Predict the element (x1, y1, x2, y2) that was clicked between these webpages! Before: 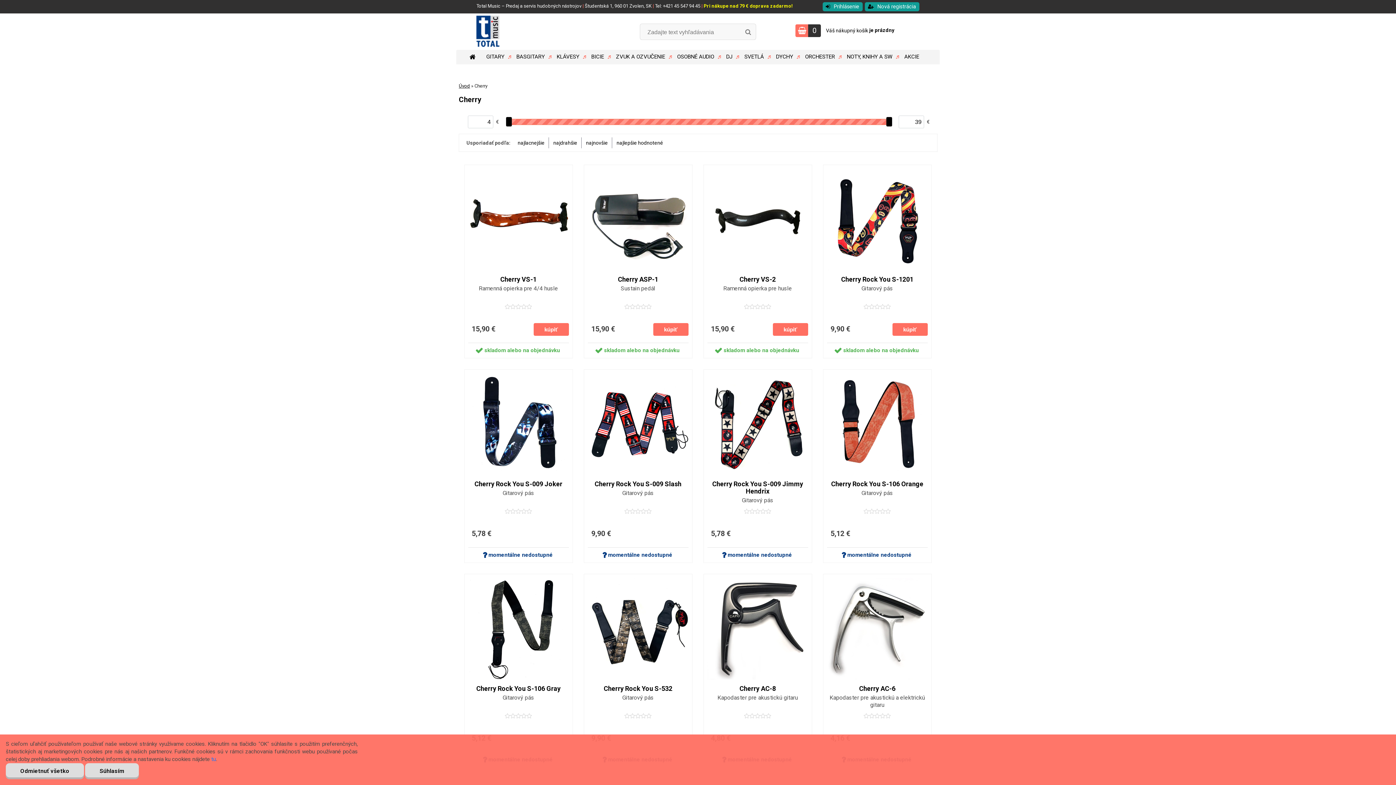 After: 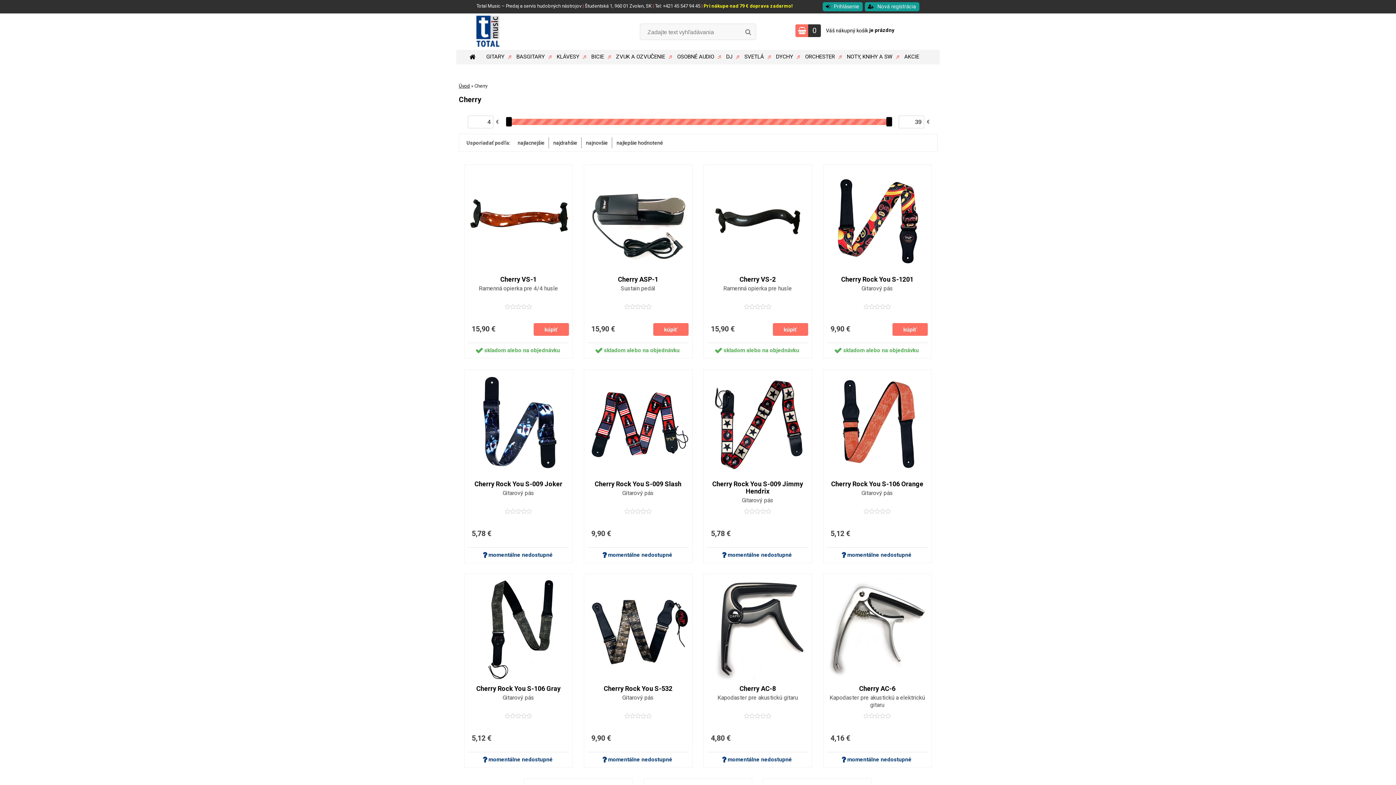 Action: bbox: (5, 763, 84, 779) label: Odmietnuť všetko